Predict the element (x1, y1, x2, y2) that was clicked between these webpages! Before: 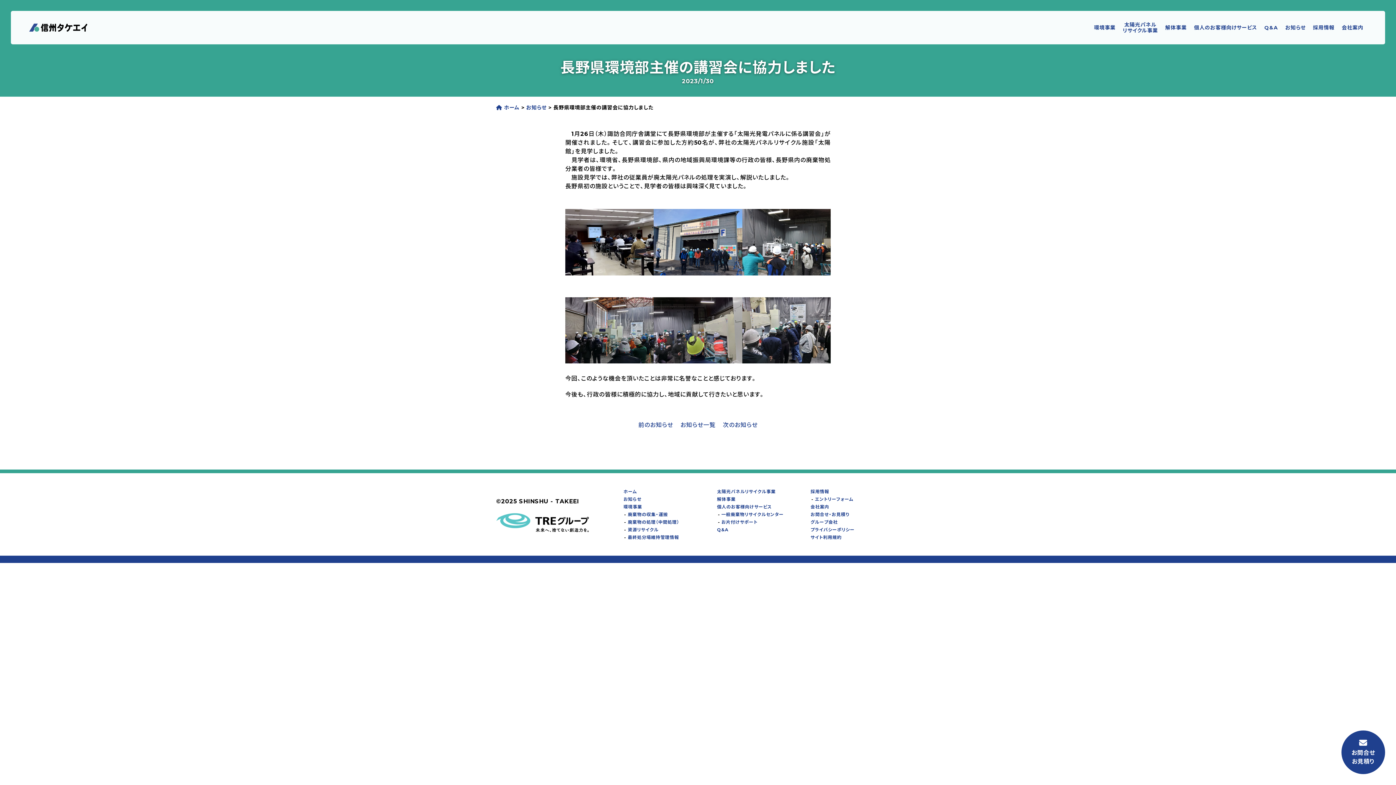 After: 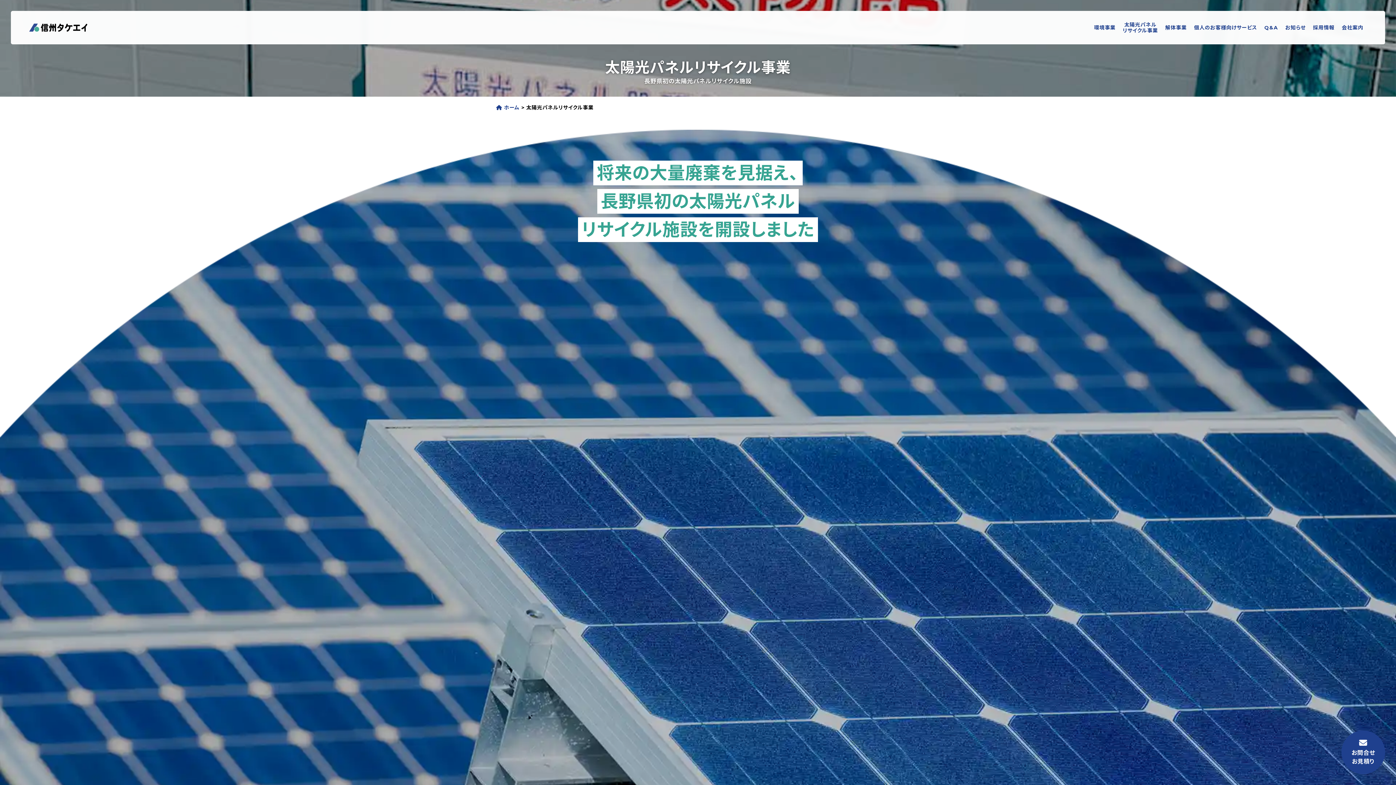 Action: label: 太陽光パネル
リサイクル事業 bbox: (1123, 21, 1158, 33)